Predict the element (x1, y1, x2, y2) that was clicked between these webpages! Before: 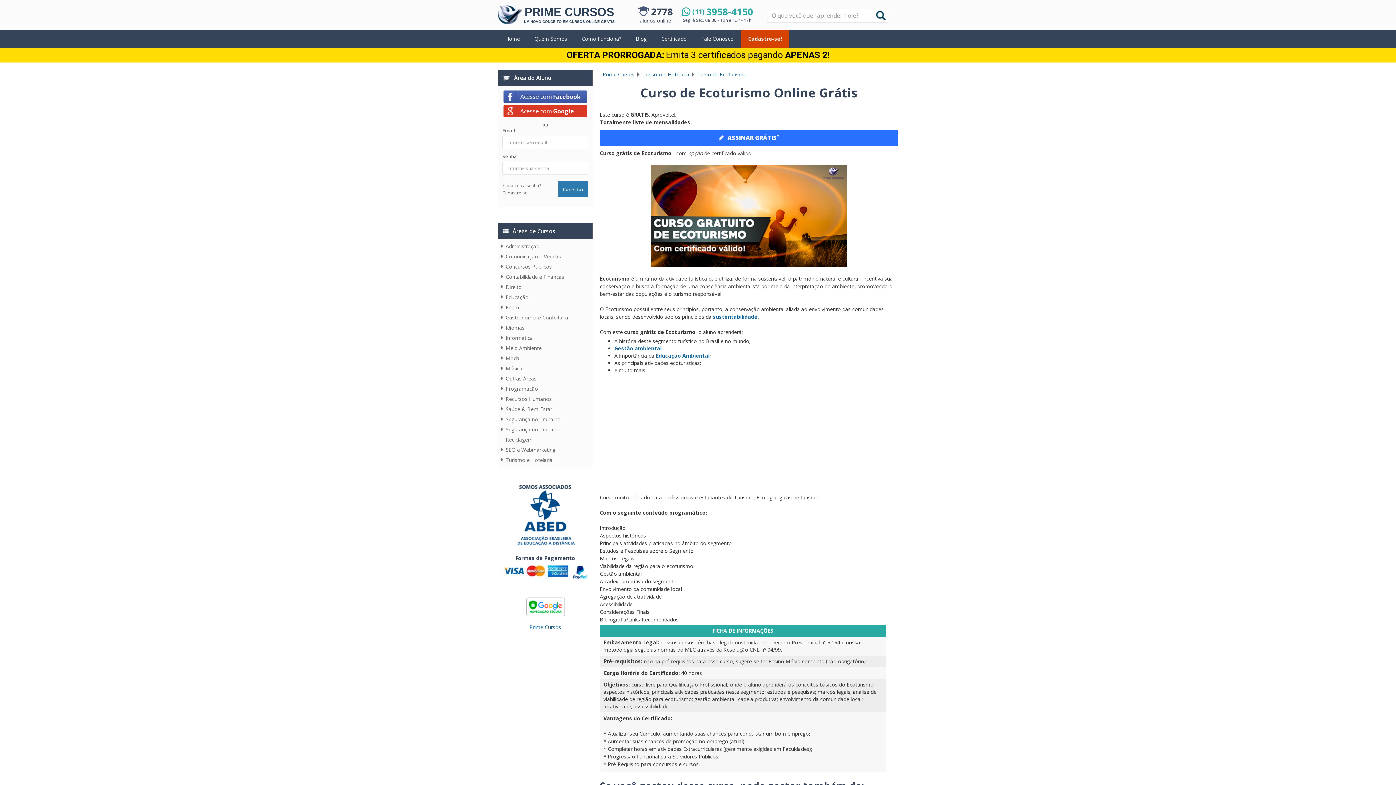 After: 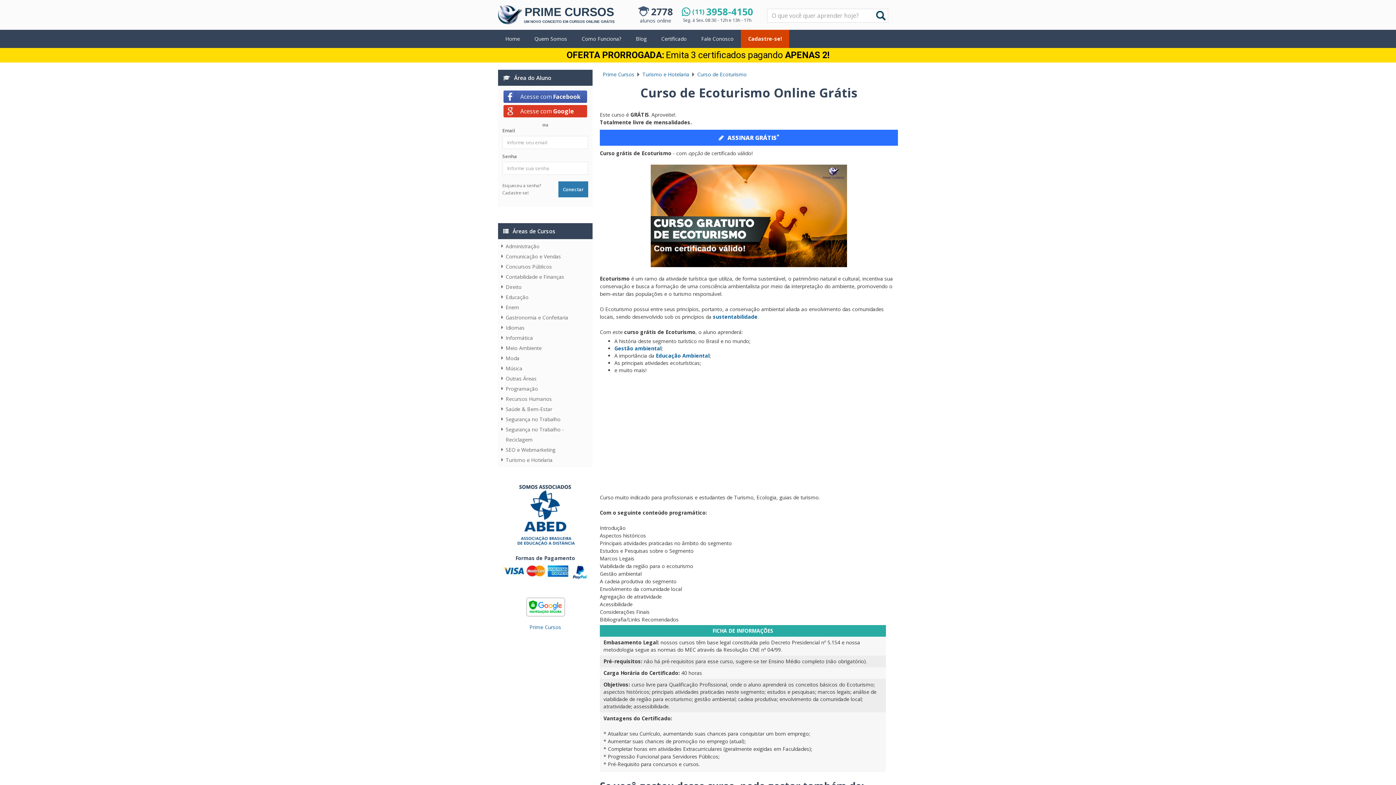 Action: label: (11) 3958-4150 bbox: (681, 6, 753, 16)